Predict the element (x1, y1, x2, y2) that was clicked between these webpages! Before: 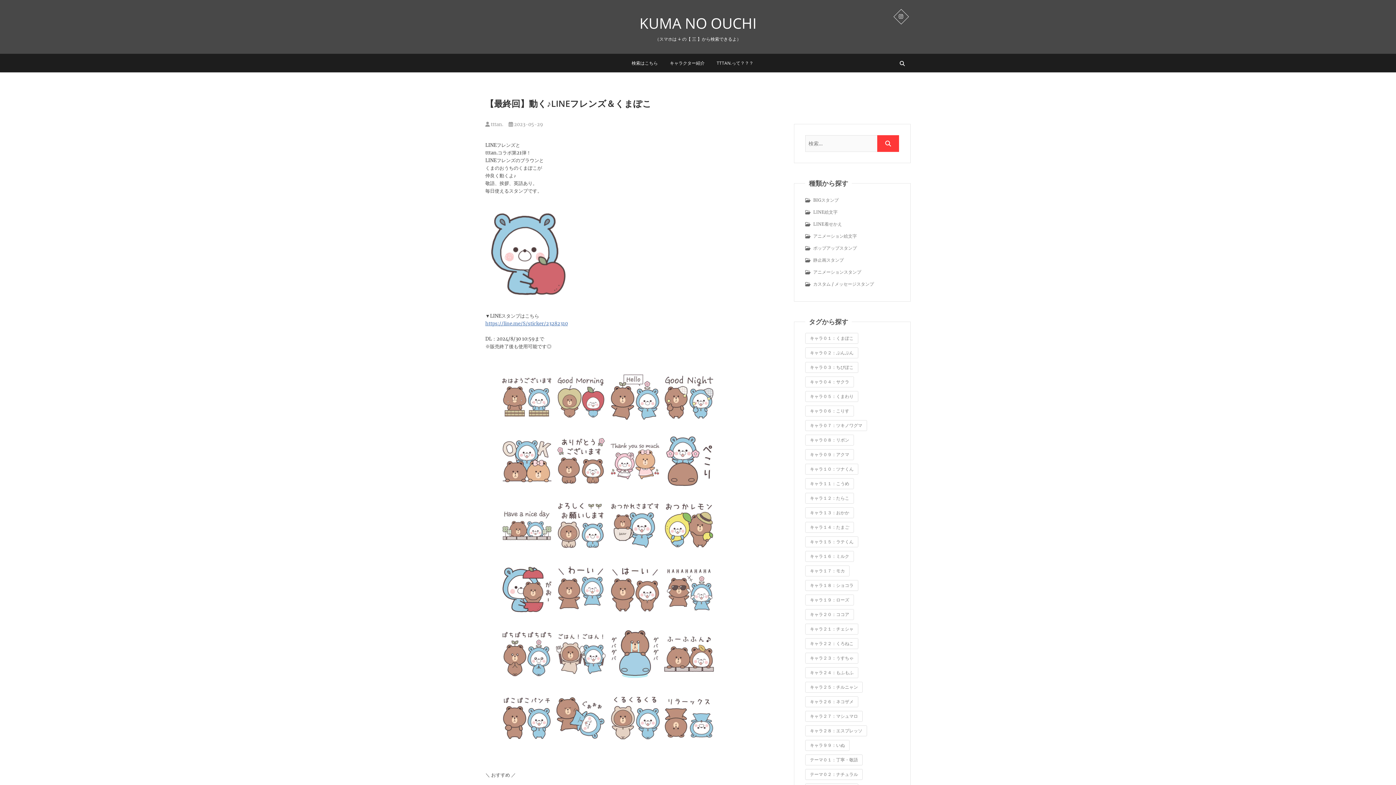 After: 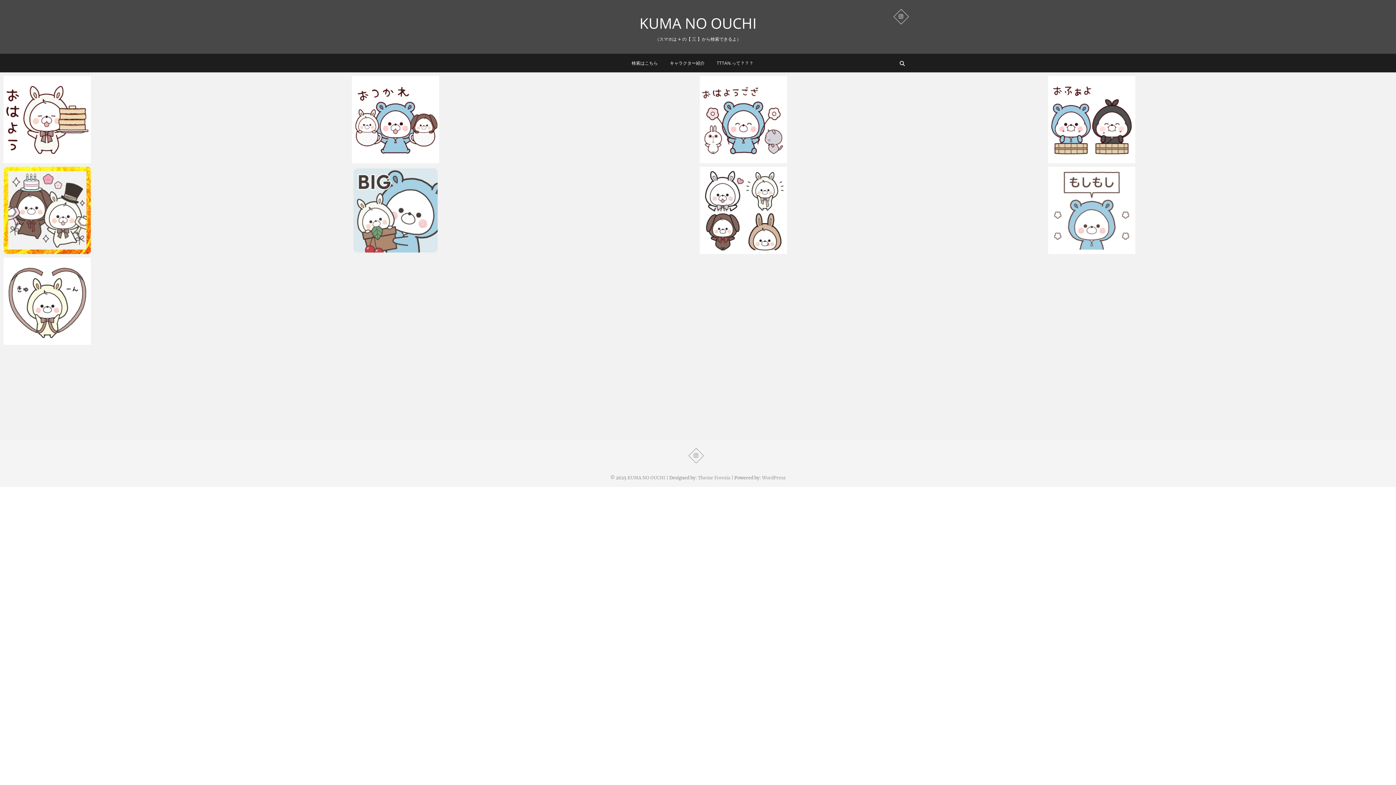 Action: label: キャラ１６：ミルク (13個の項目) bbox: (805, 551, 854, 562)